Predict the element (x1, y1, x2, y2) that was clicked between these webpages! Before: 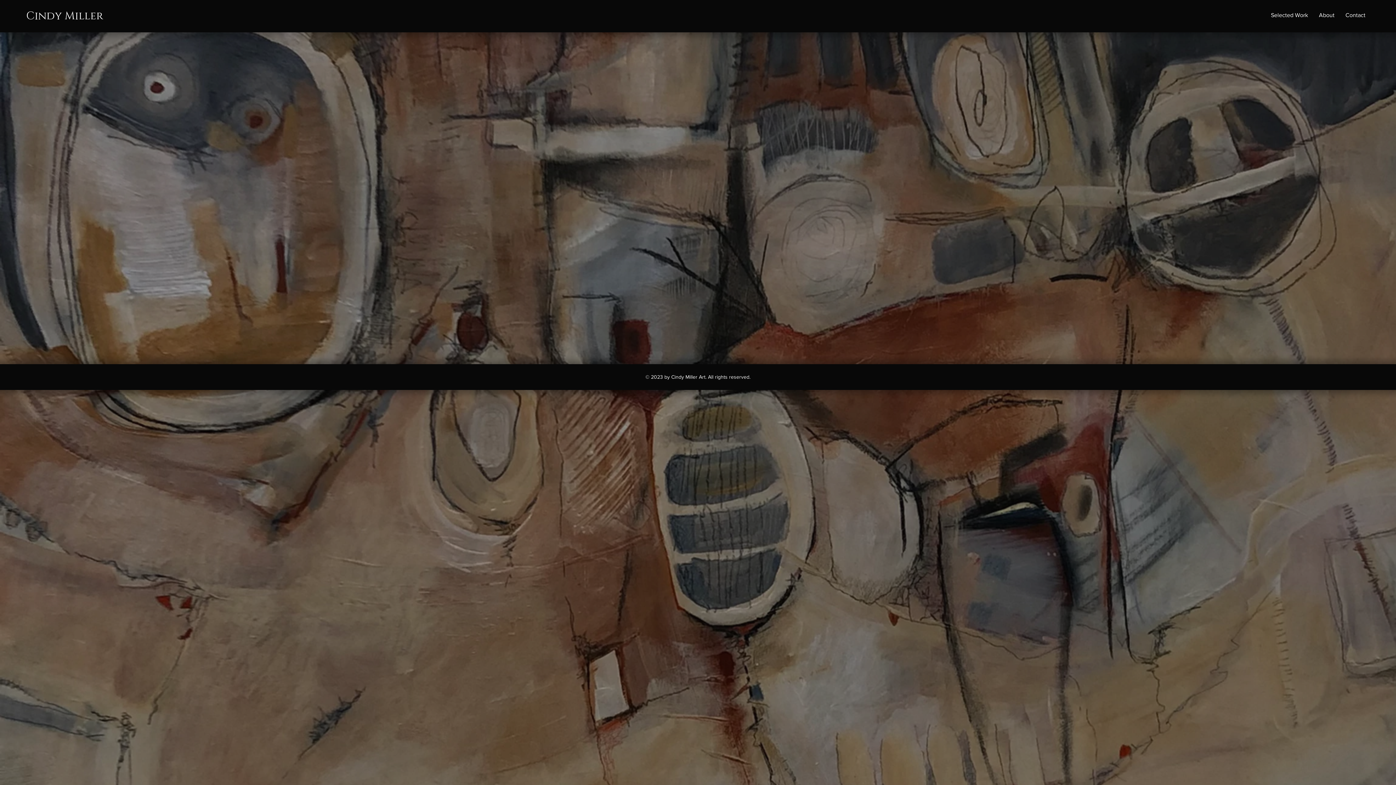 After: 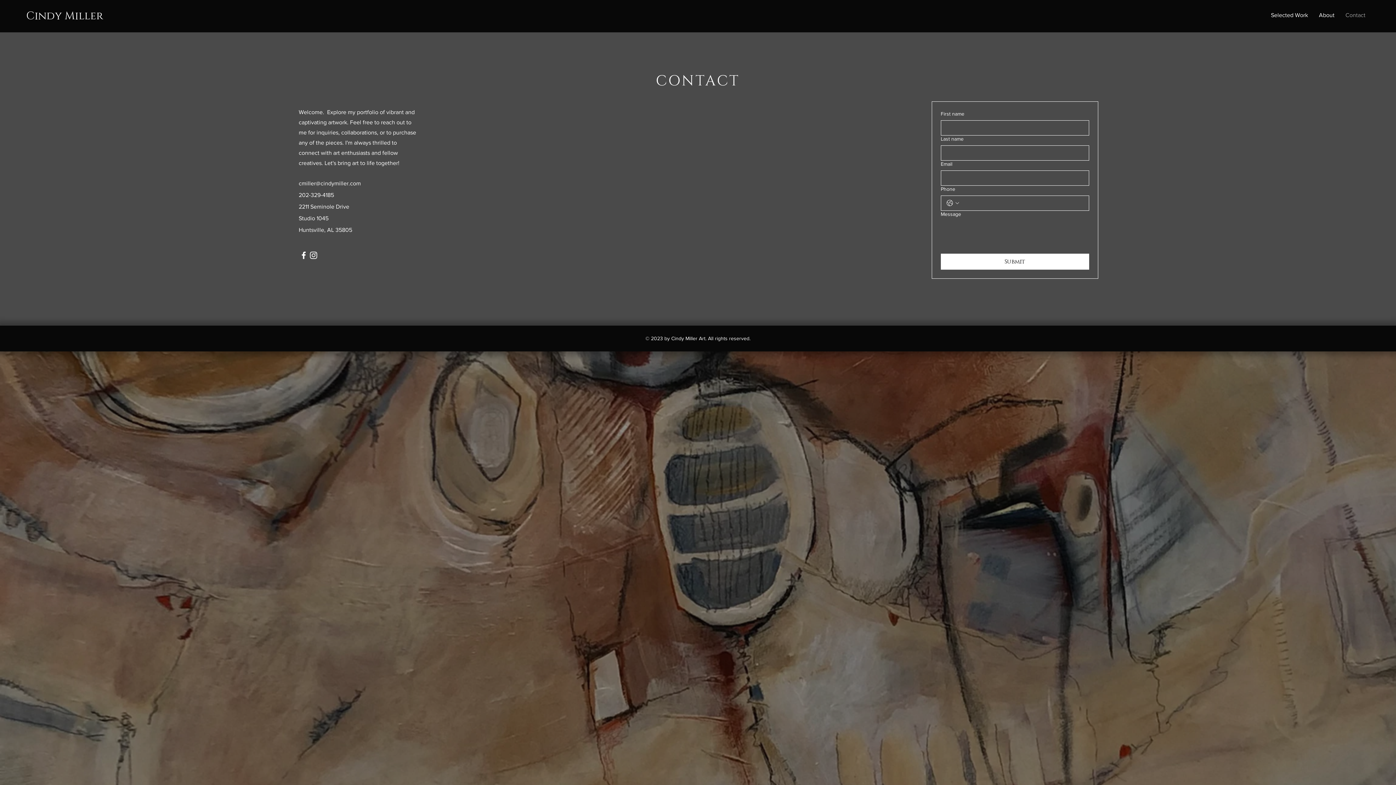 Action: label: Contact bbox: (1340, 8, 1371, 21)